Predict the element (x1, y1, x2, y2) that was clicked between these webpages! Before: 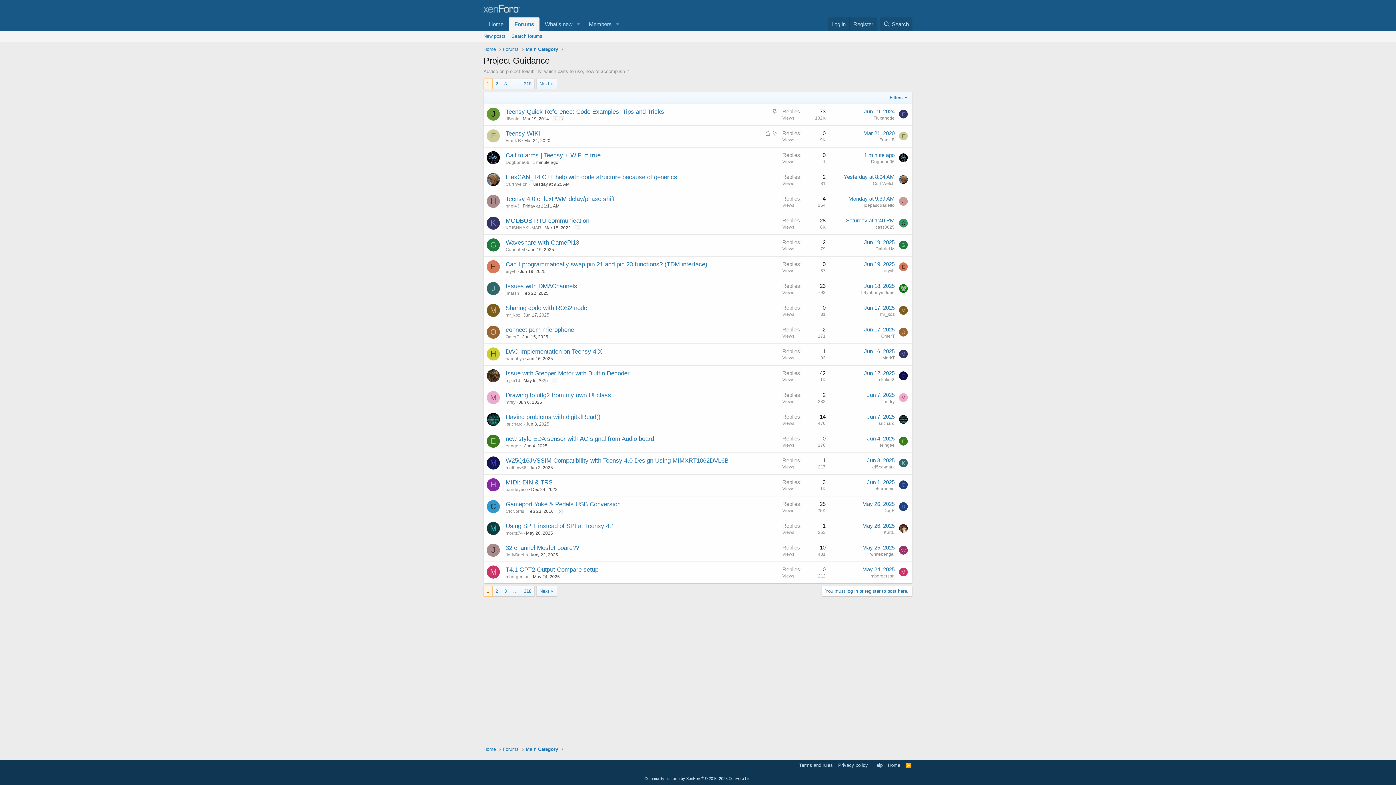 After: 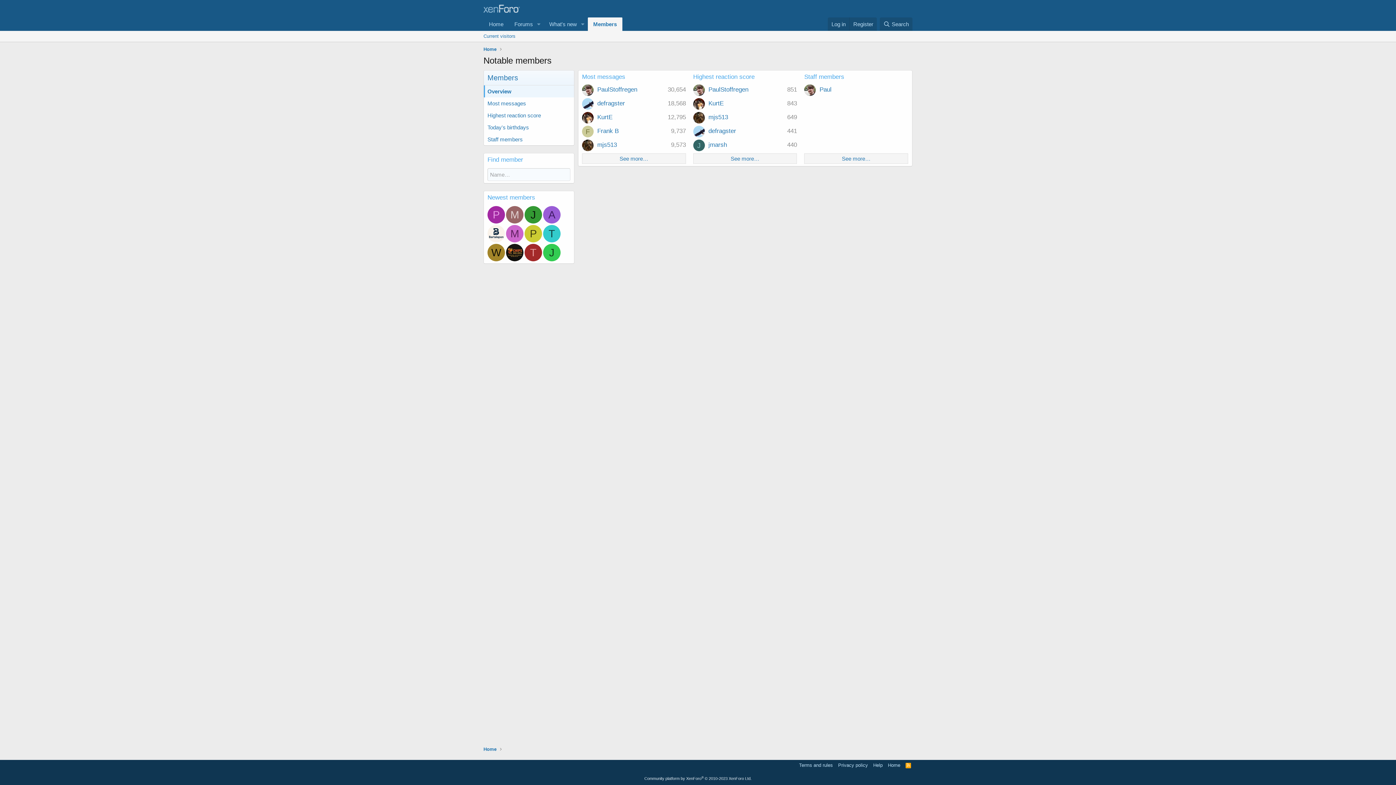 Action: label: Members bbox: (583, 17, 612, 30)